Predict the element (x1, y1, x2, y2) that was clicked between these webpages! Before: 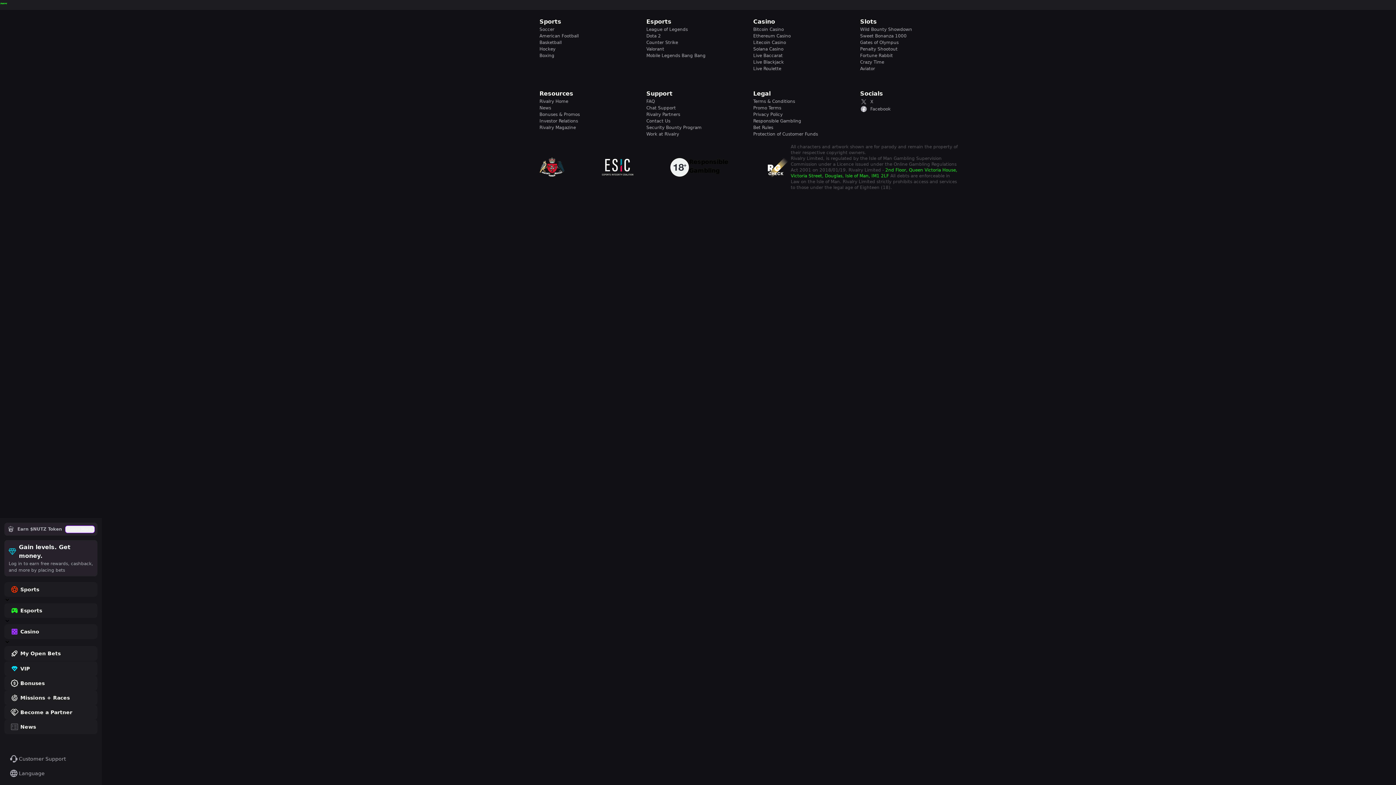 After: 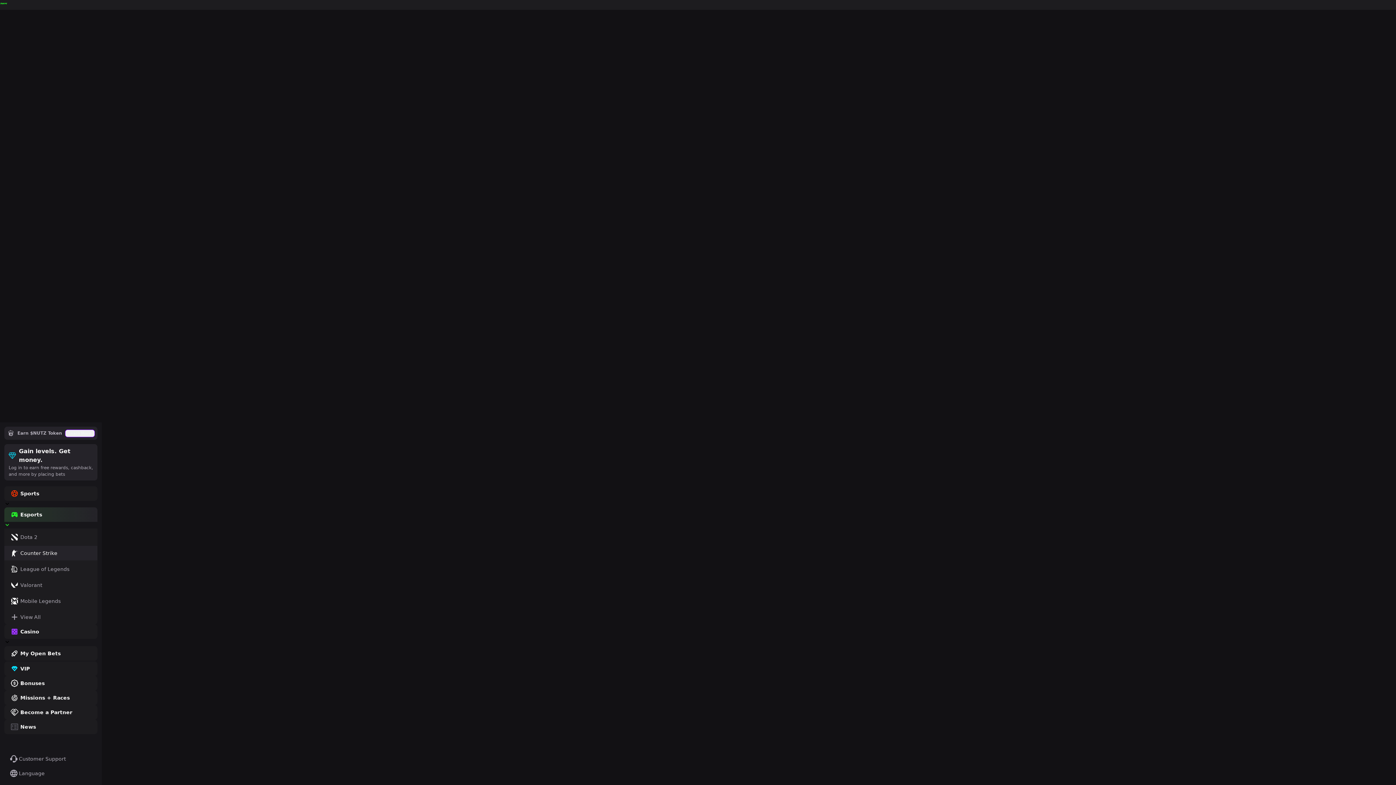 Action: label: Counter Strike bbox: (646, 39, 744, 45)